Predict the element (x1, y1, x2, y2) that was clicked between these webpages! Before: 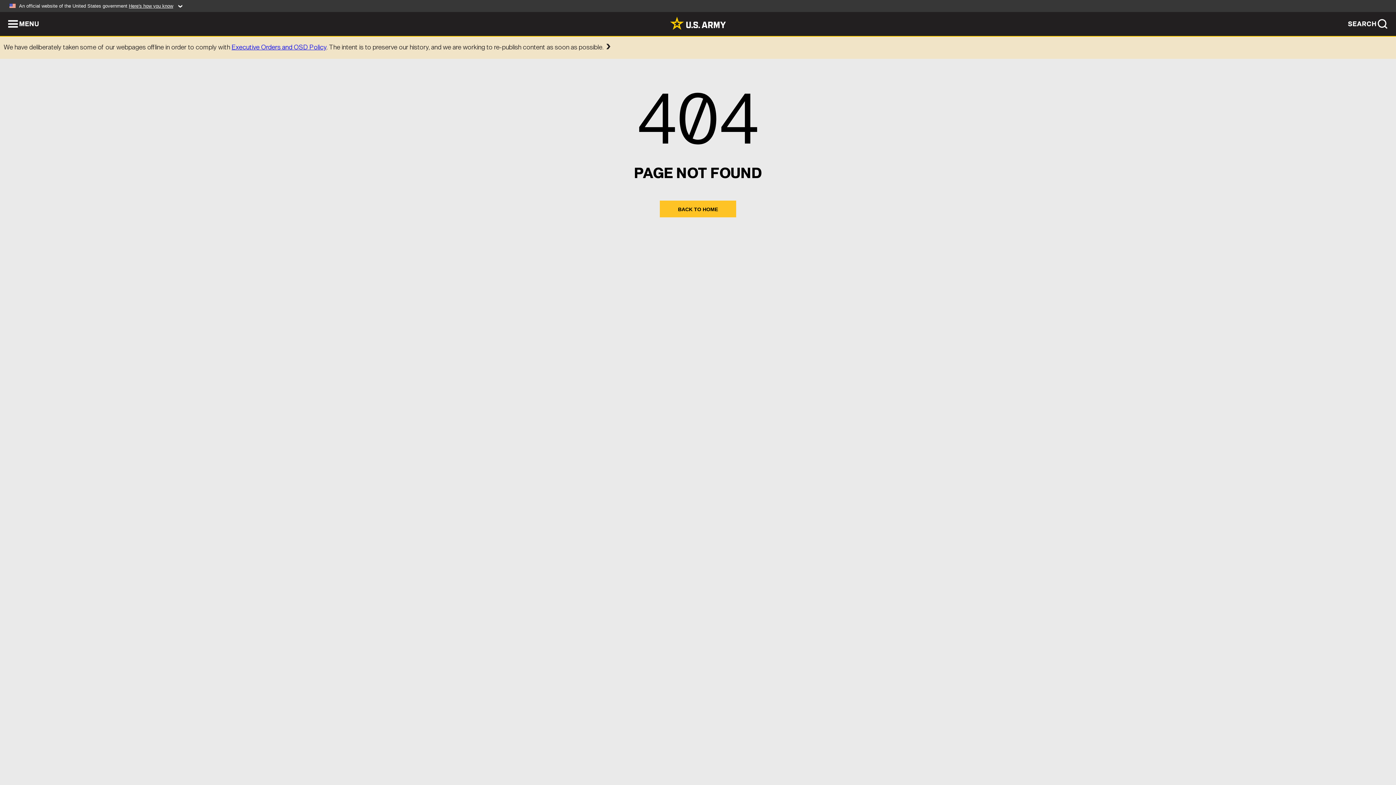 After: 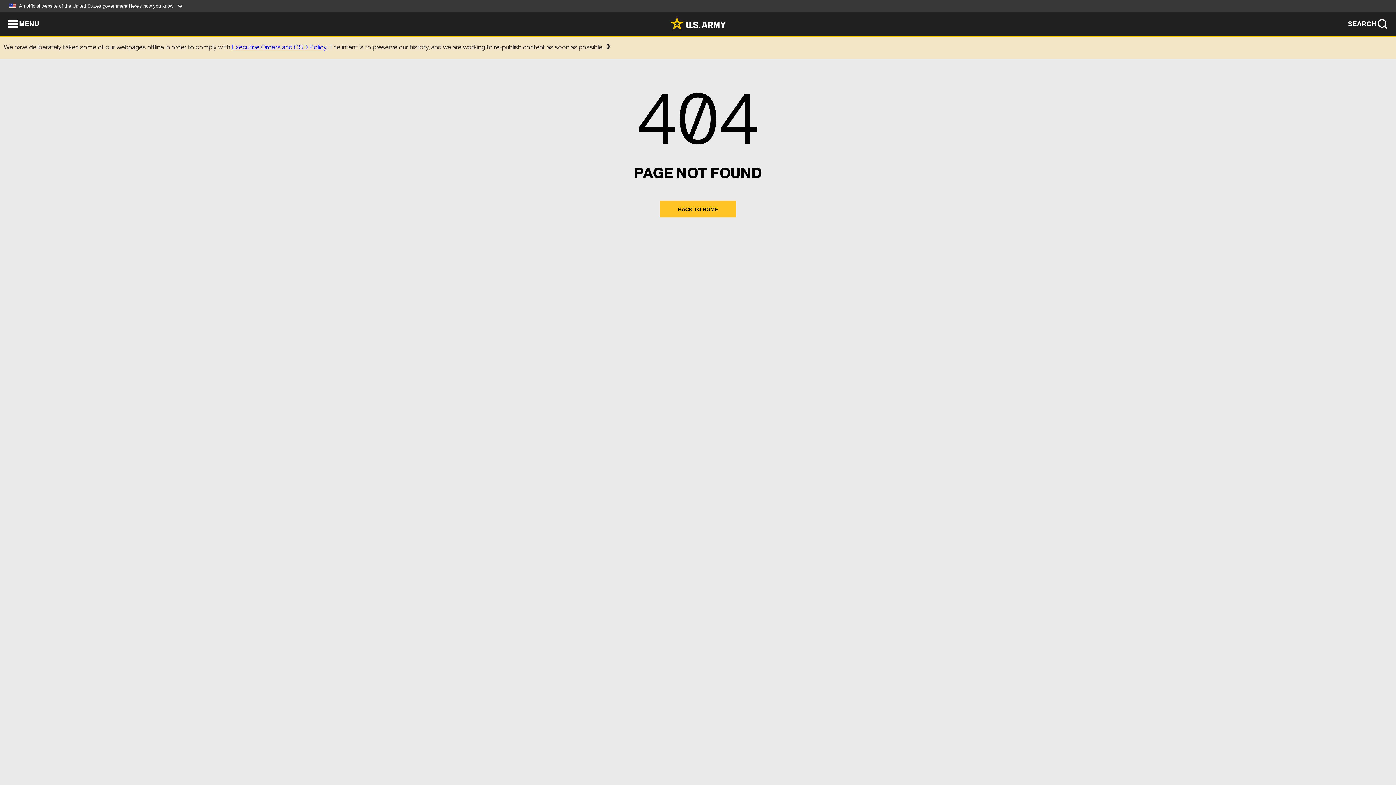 Action: bbox: (231, 43, 326, 51) label: Executive Orders and OSD Policy